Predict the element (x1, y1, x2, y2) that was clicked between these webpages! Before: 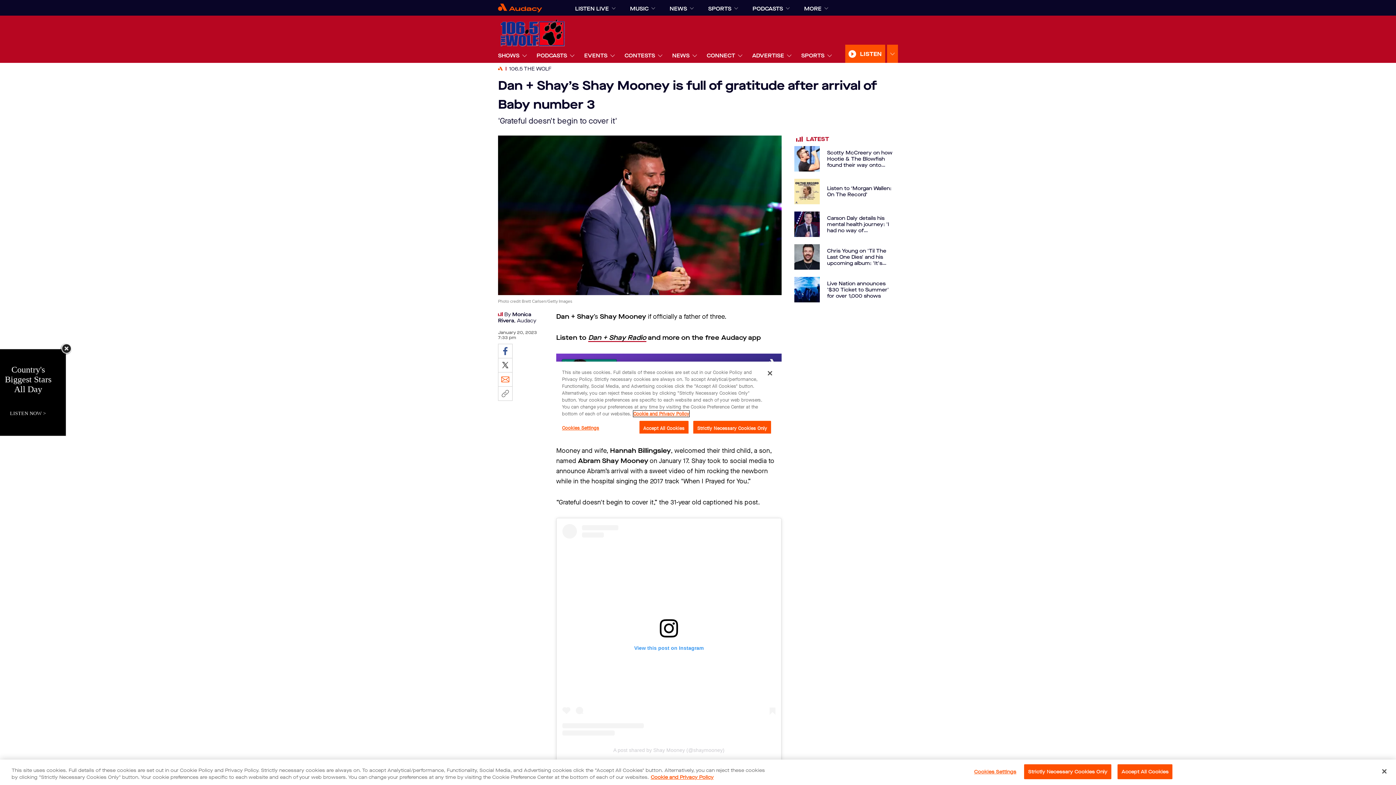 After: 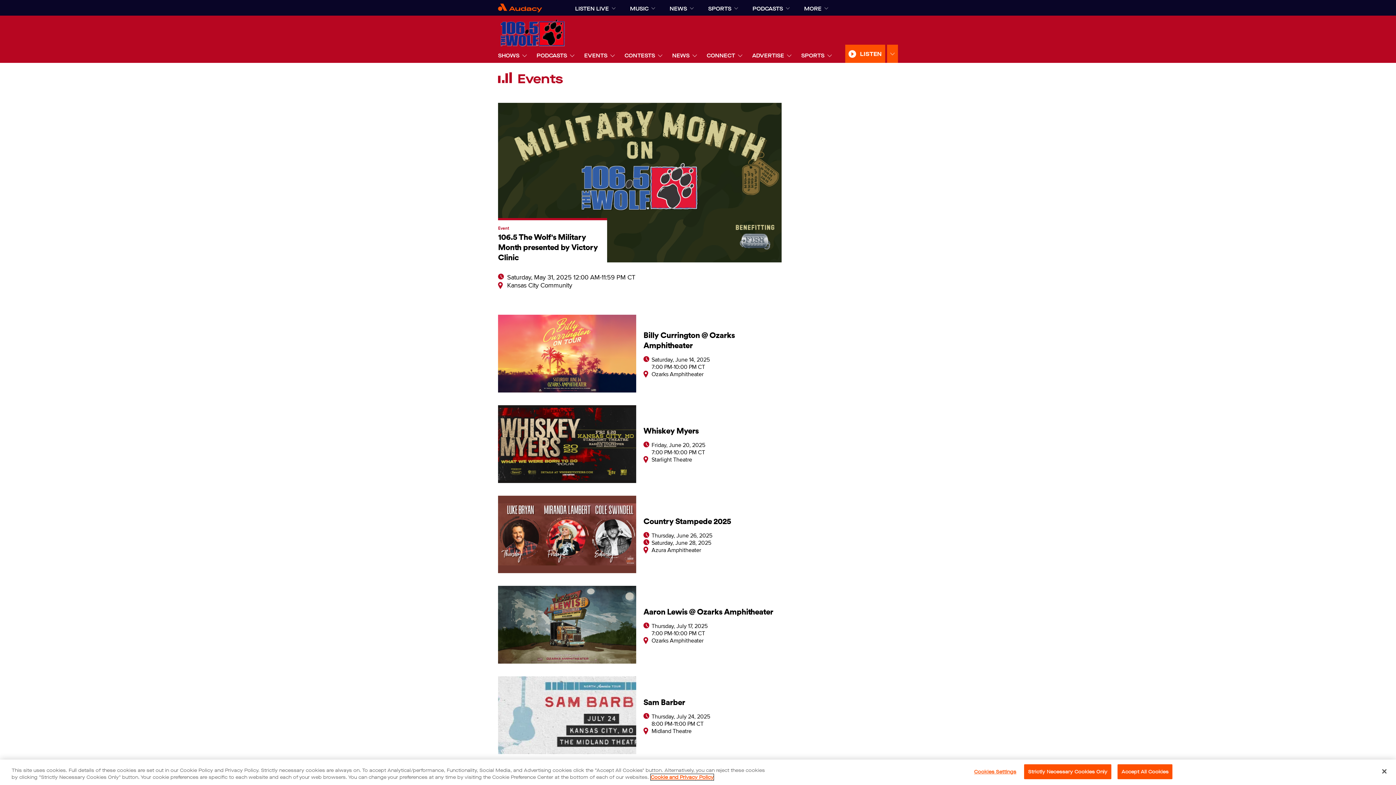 Action: label: EVENTS bbox: (584, 48, 607, 62)